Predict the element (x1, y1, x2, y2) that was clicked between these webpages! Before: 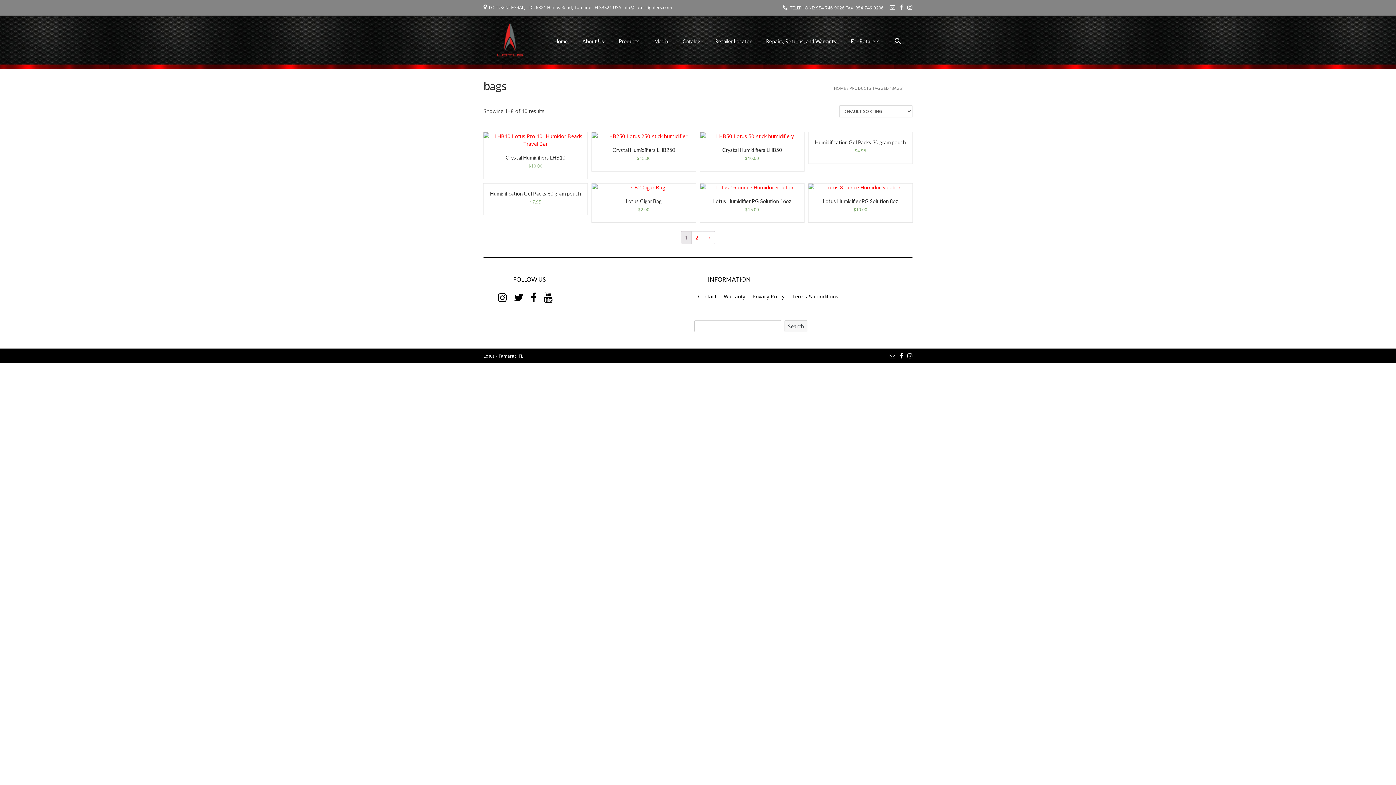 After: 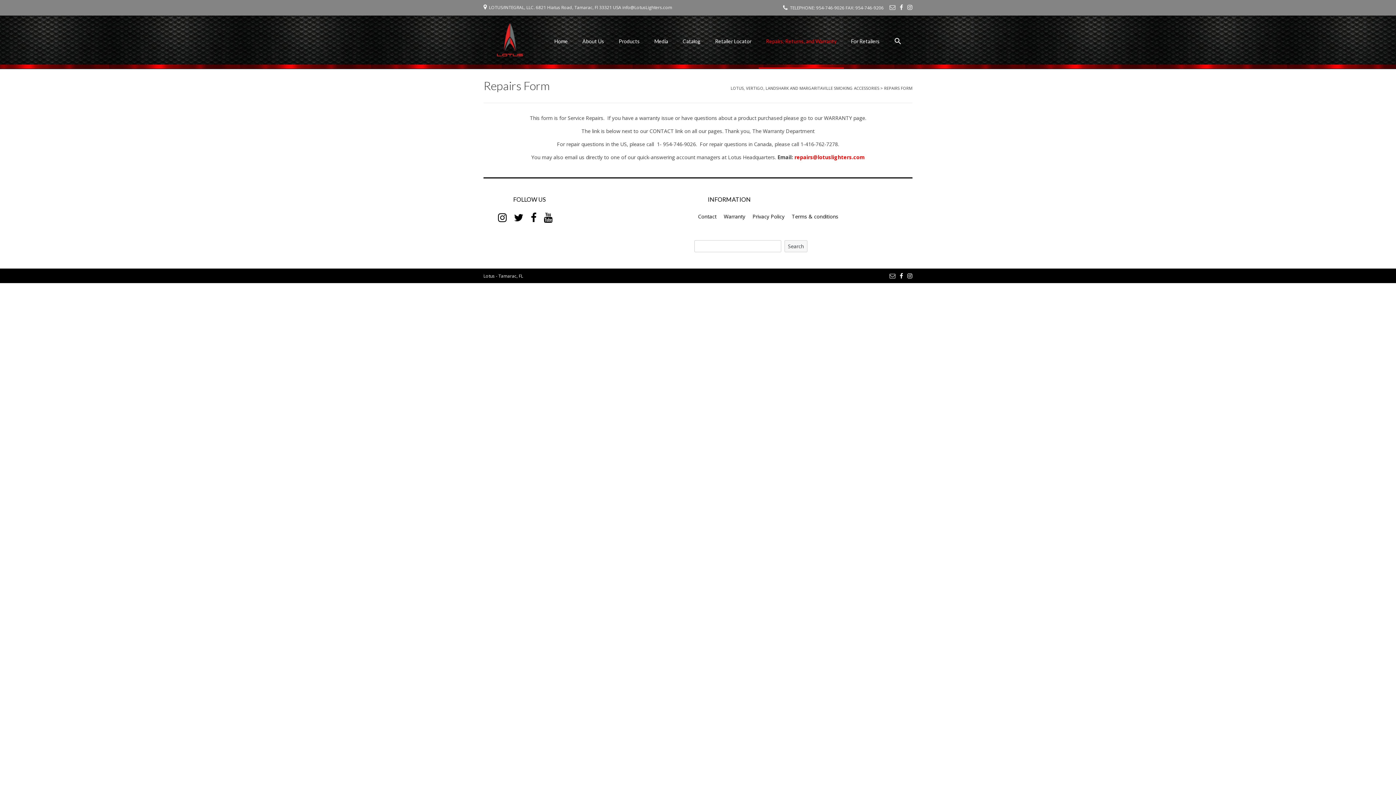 Action: bbox: (758, 15, 844, 68) label: Repairs, Returns, and Warranty